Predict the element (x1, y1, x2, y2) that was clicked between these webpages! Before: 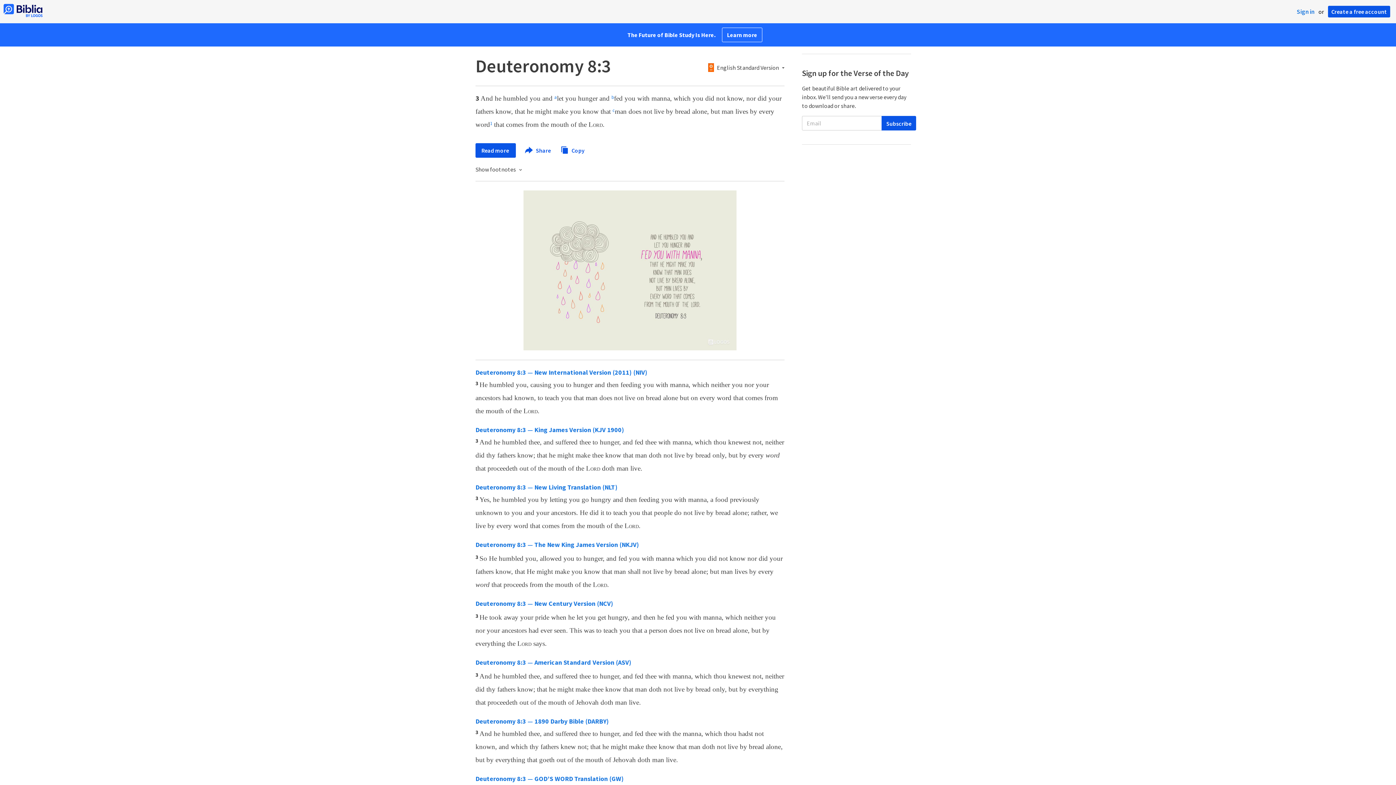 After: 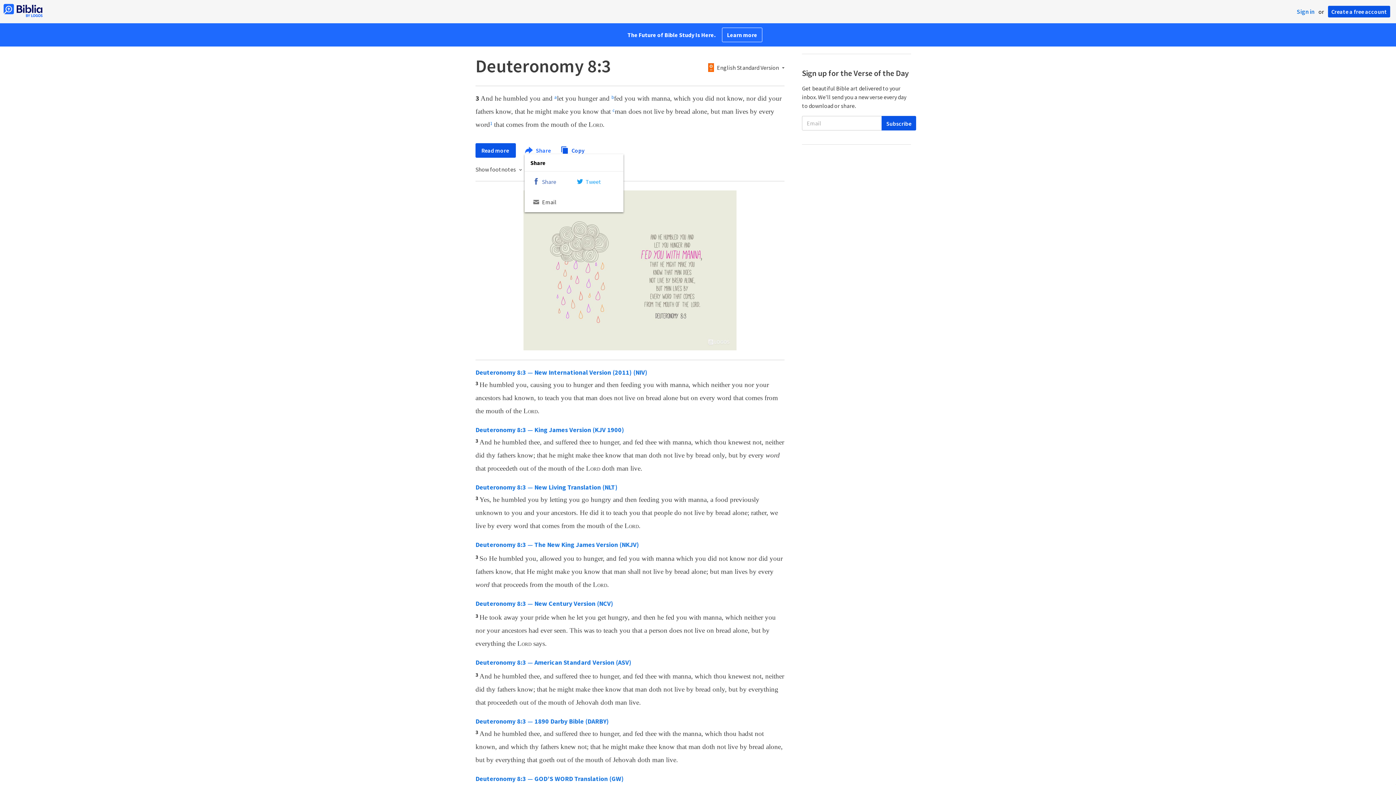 Action: bbox: (524, 146, 552, 154) label:  Share 